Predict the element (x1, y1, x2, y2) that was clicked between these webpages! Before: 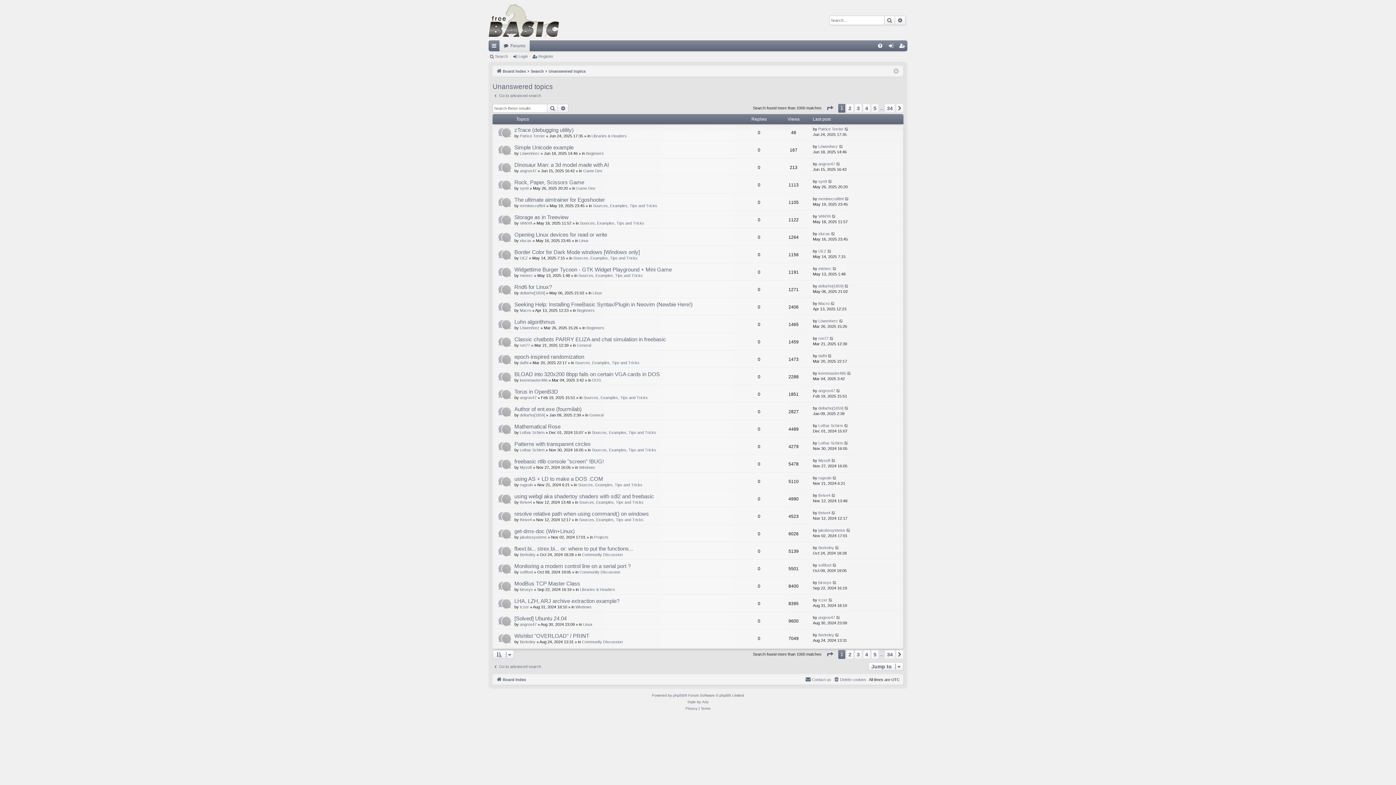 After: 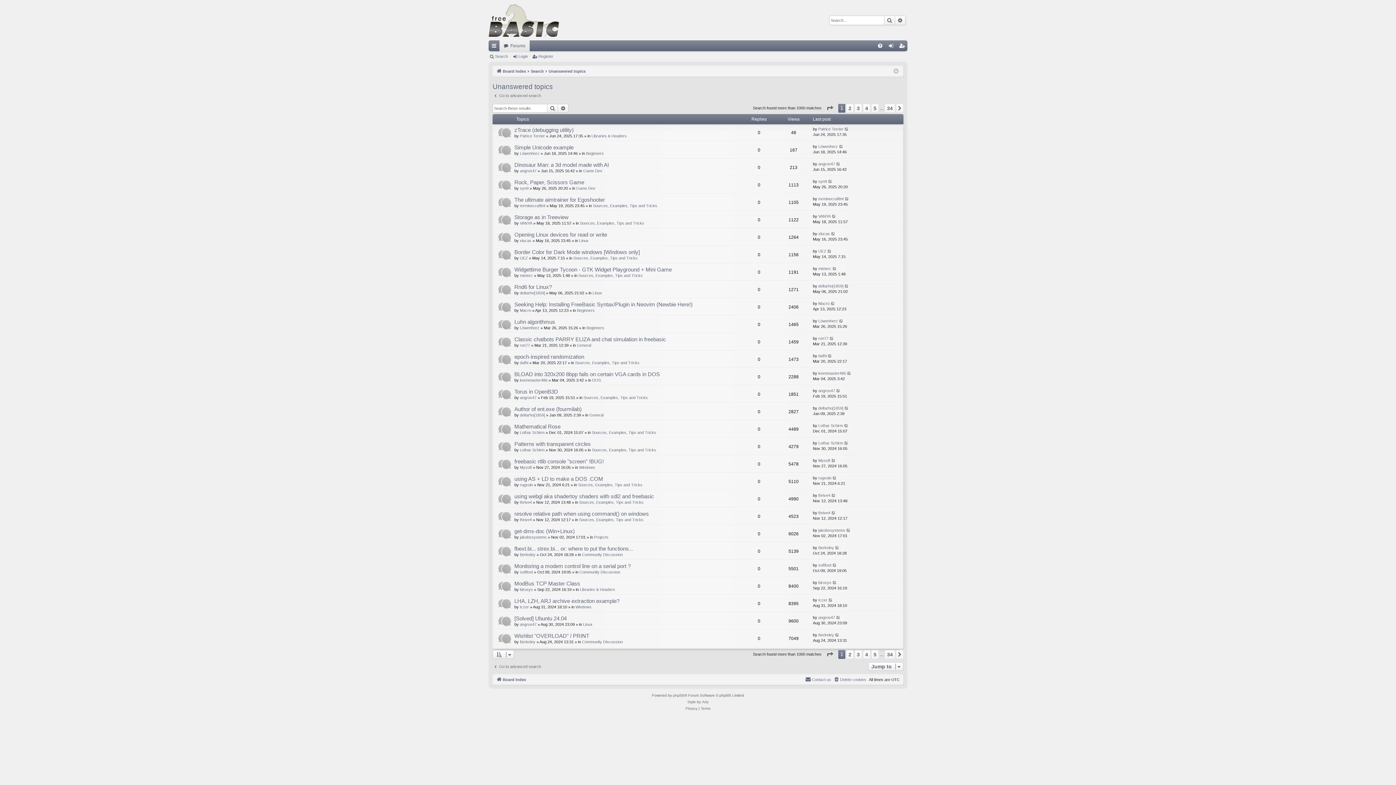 Action: label: Search bbox: (547, 104, 558, 112)